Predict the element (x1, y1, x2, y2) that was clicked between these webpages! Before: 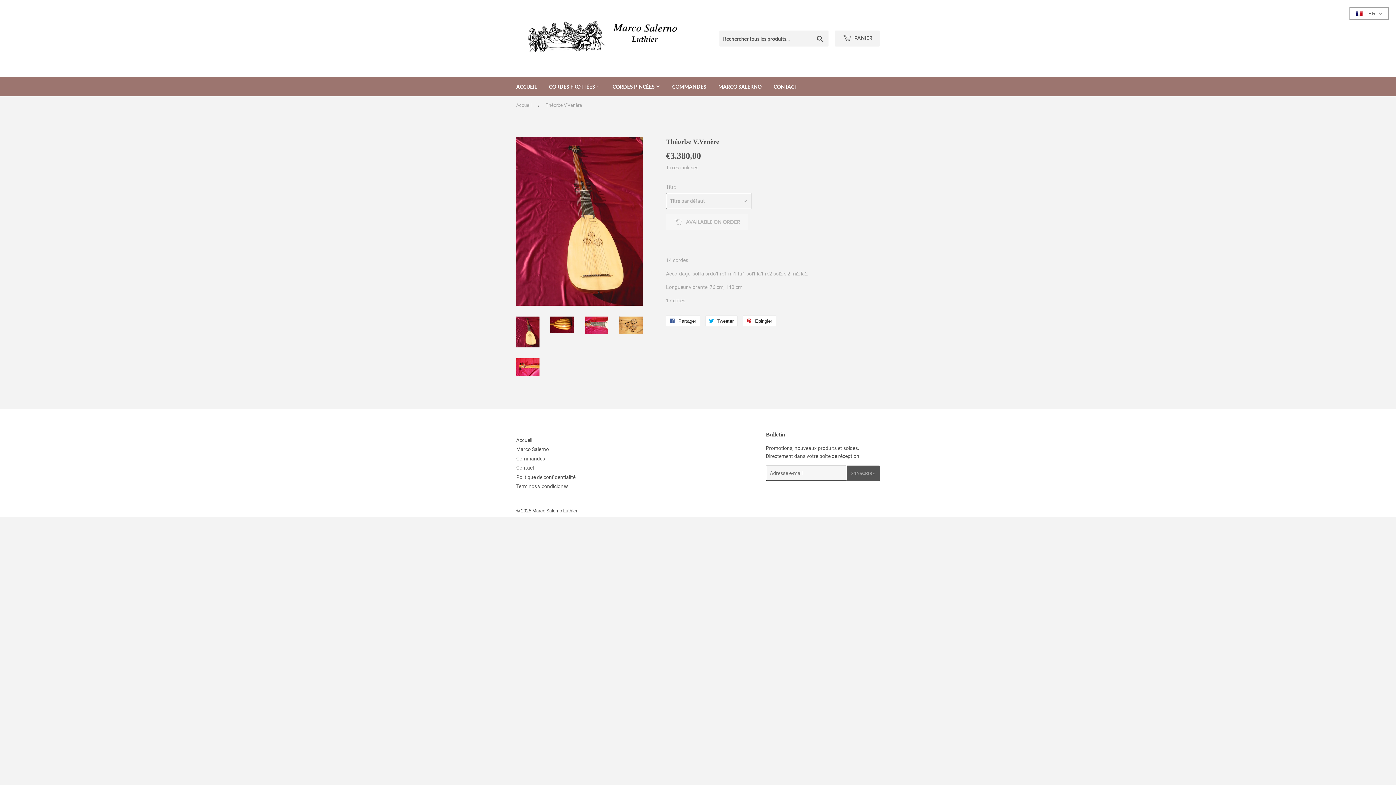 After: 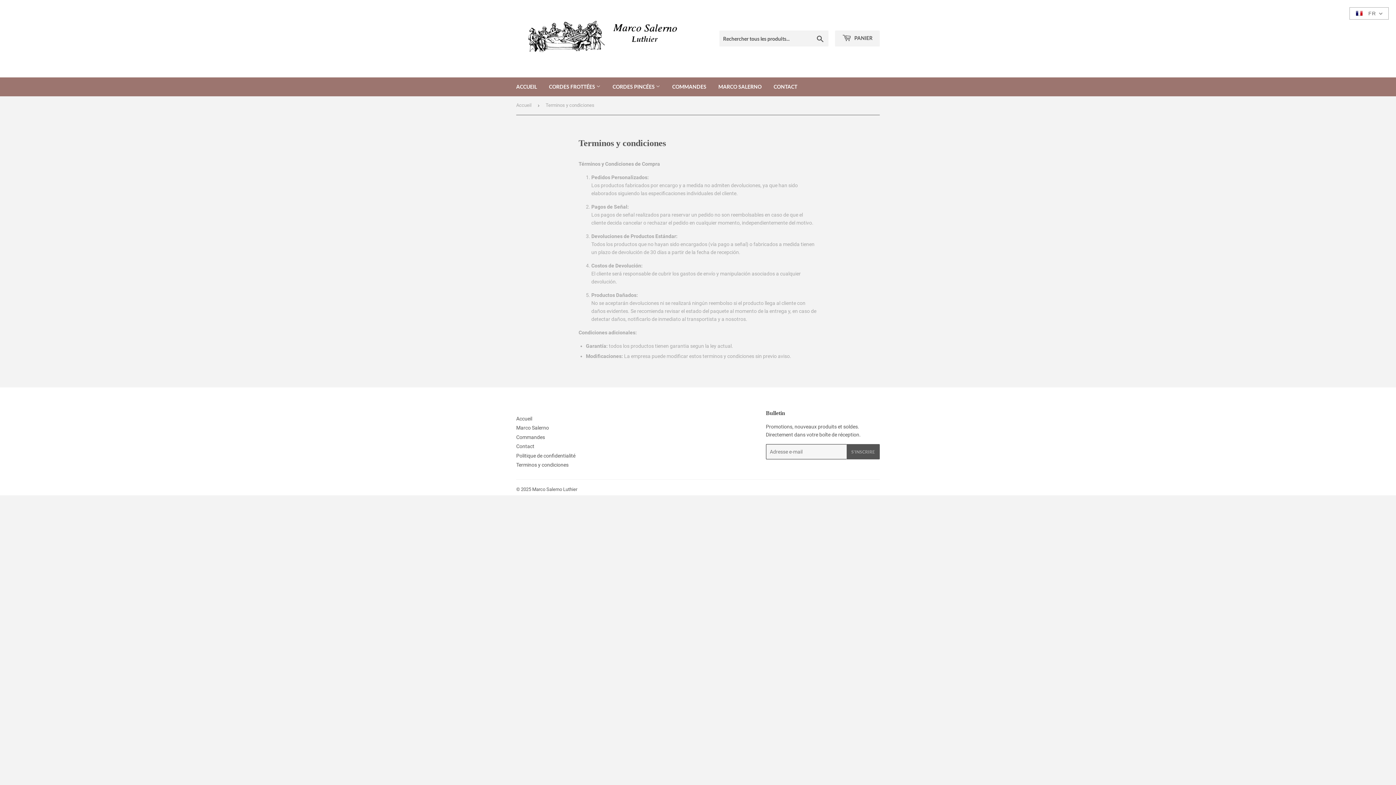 Action: bbox: (516, 483, 568, 489) label: Terminos y condiciones